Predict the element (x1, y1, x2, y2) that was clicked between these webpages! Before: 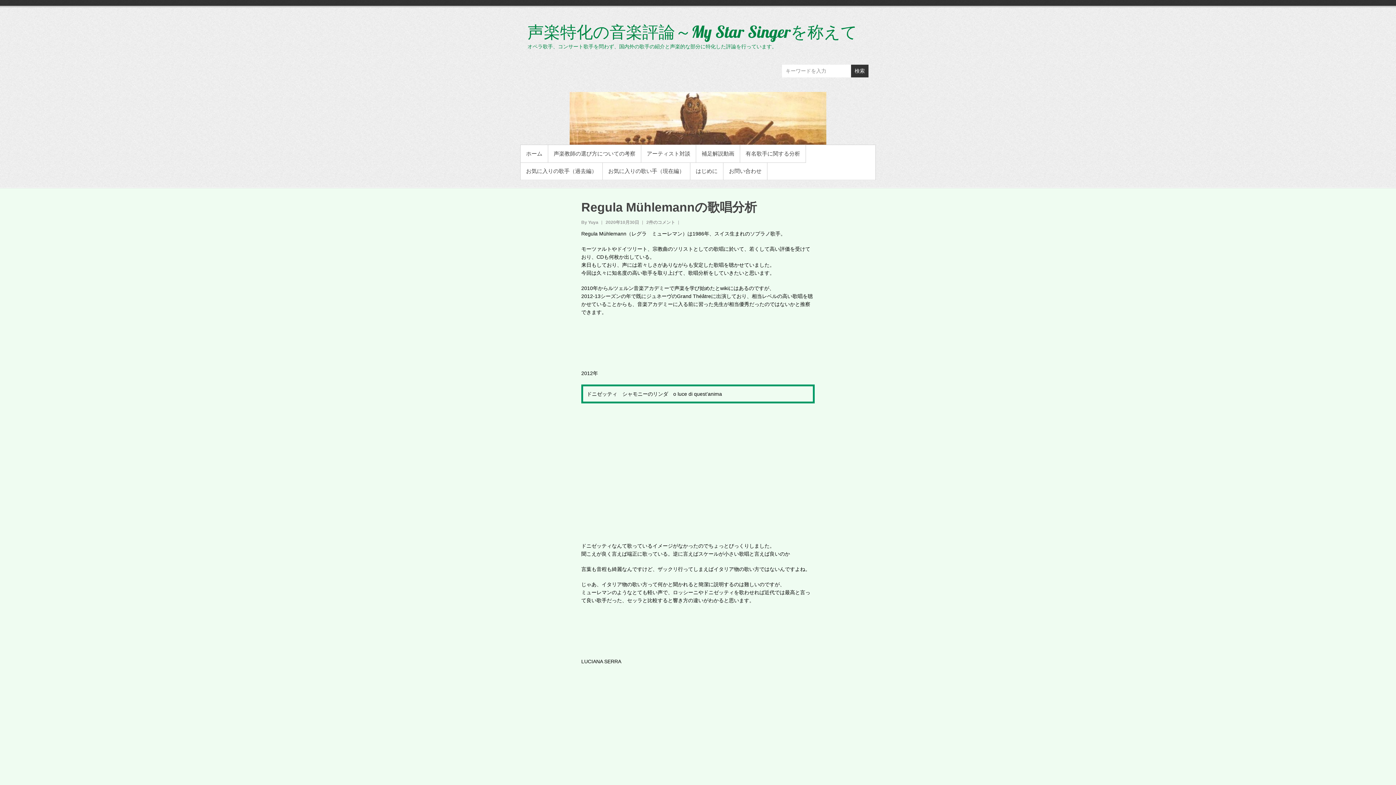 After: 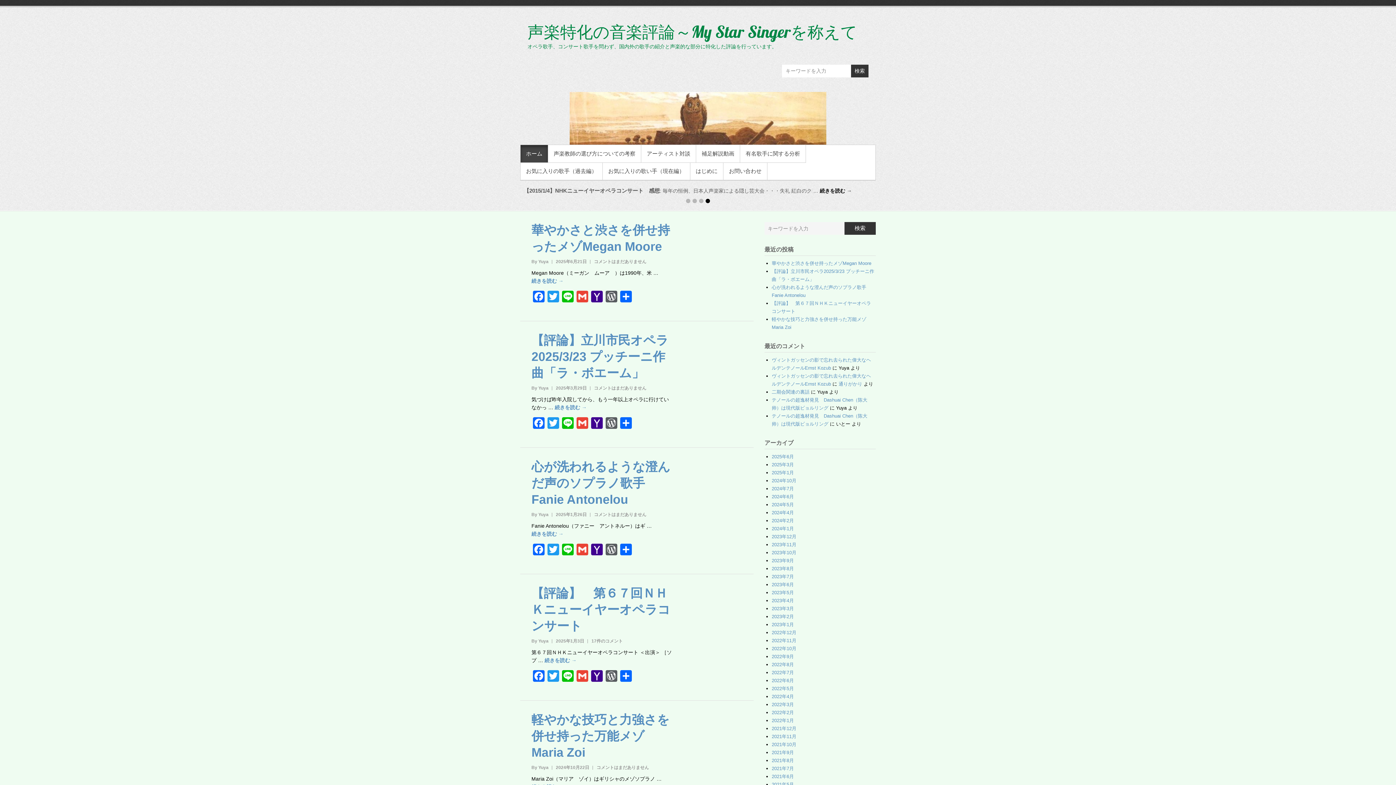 Action: bbox: (520, 92, 876, 144)